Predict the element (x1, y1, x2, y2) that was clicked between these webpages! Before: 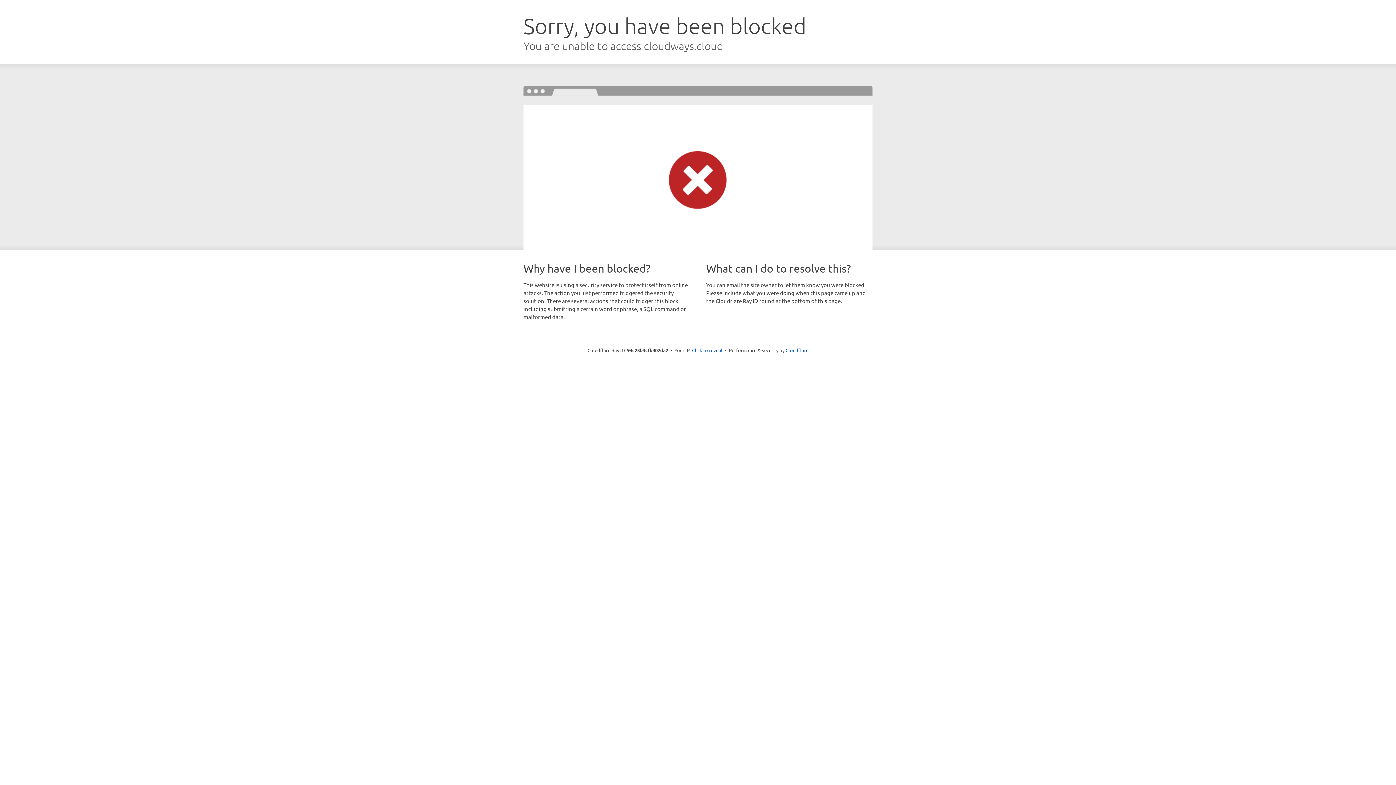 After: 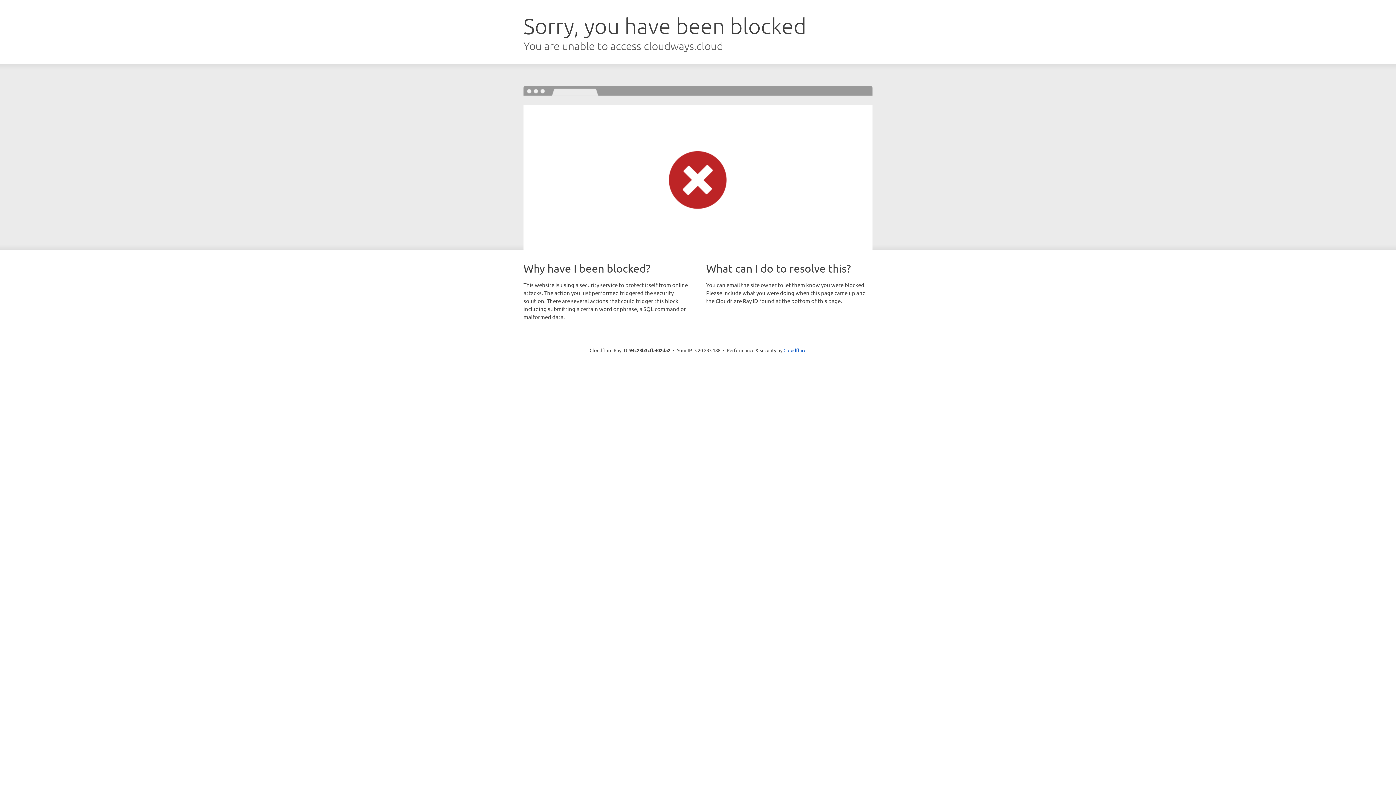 Action: bbox: (692, 346, 722, 353) label: Click to reveal